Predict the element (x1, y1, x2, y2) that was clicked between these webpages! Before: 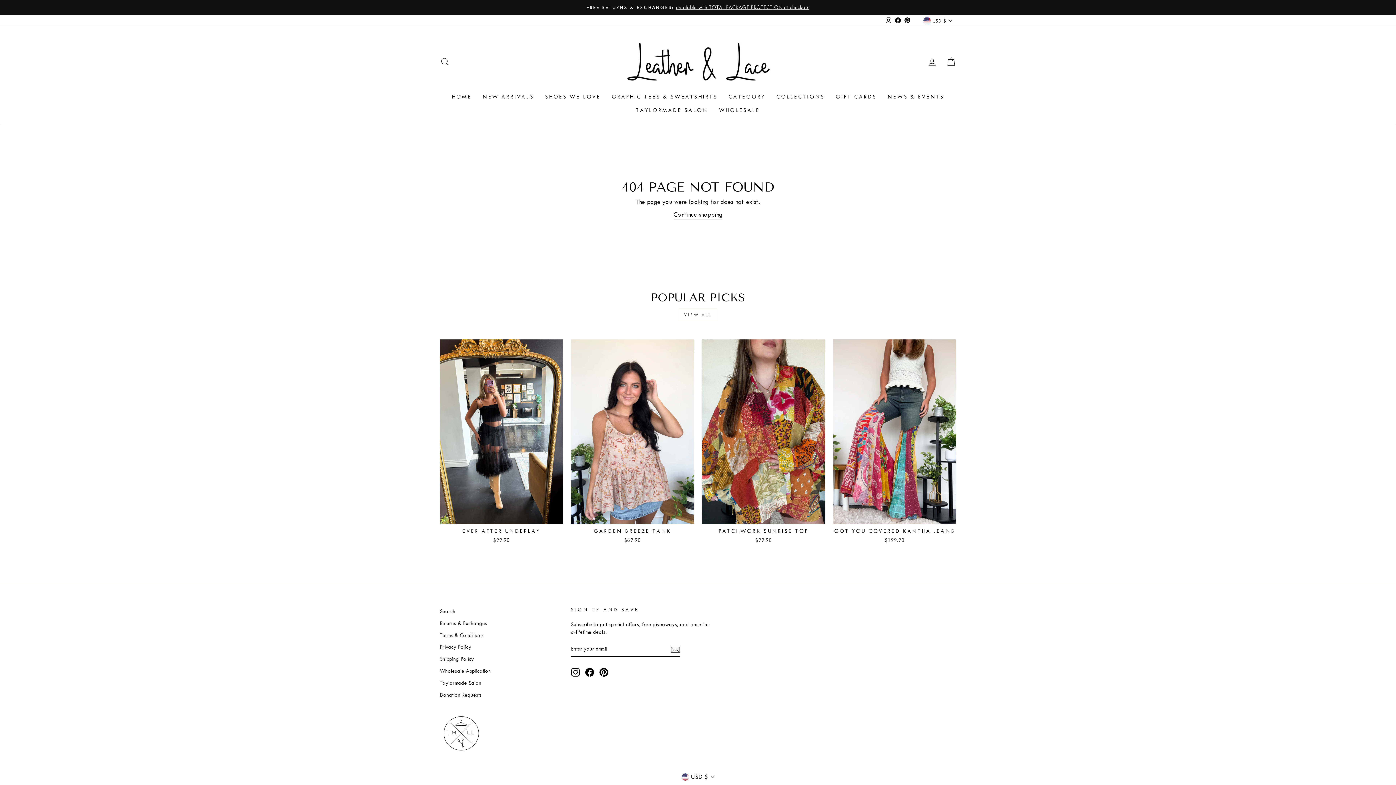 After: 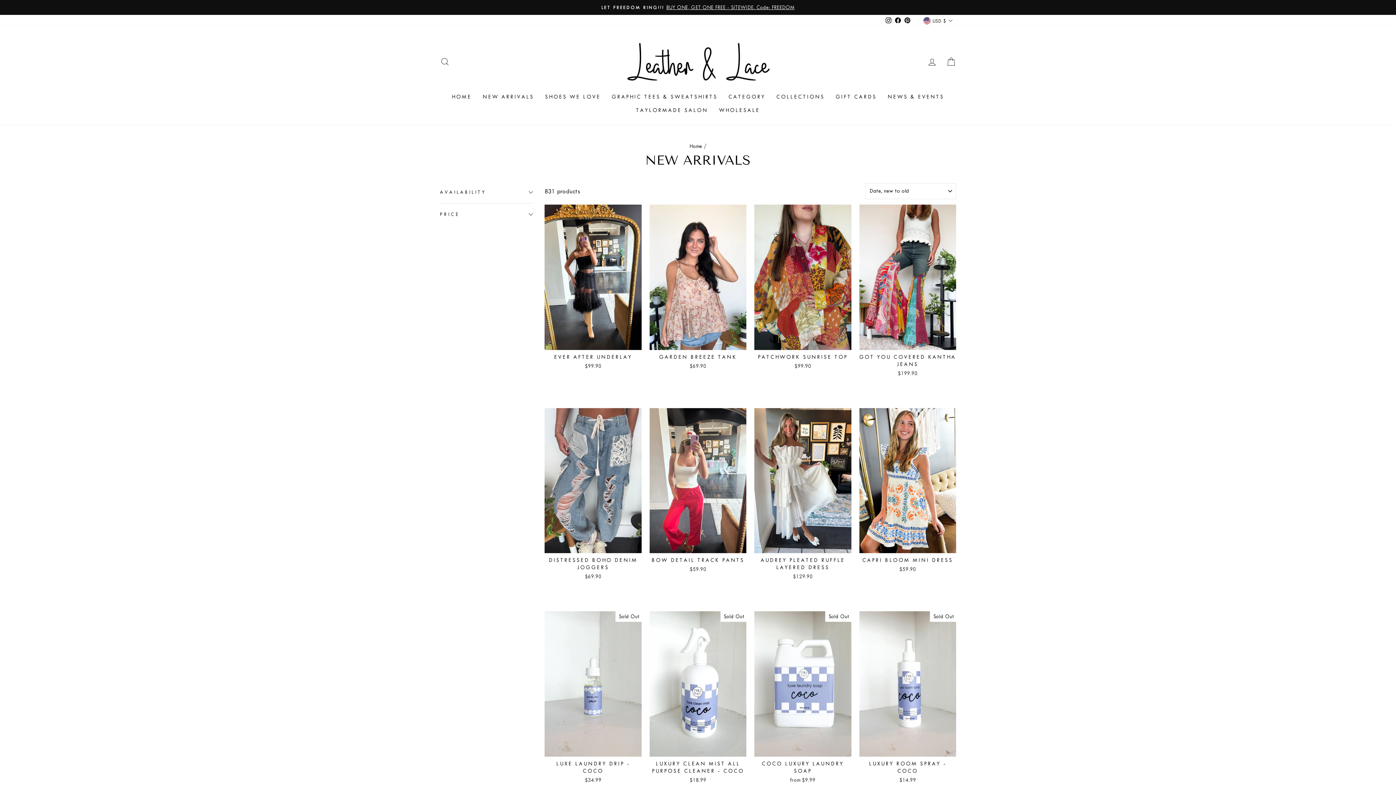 Action: bbox: (723, 90, 771, 103) label: CATEGORY